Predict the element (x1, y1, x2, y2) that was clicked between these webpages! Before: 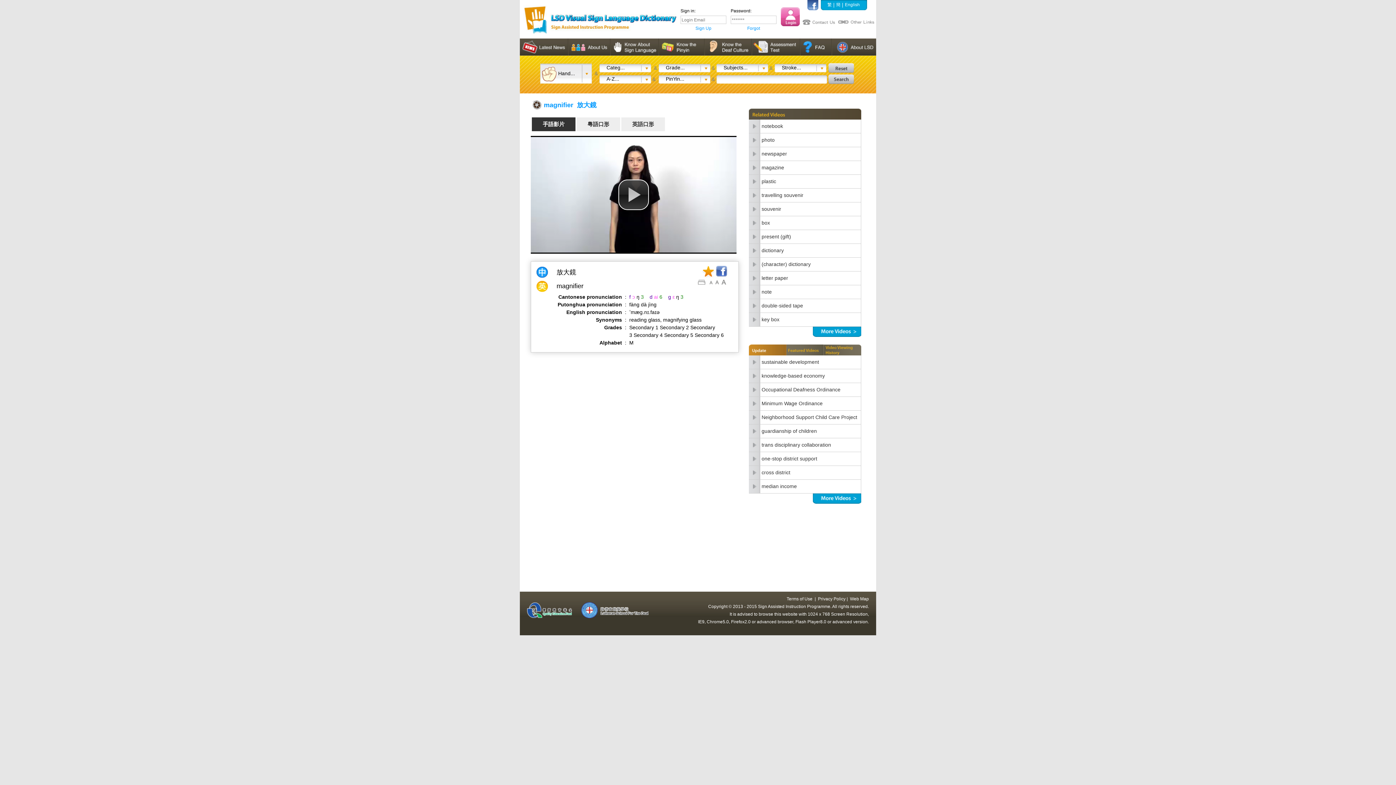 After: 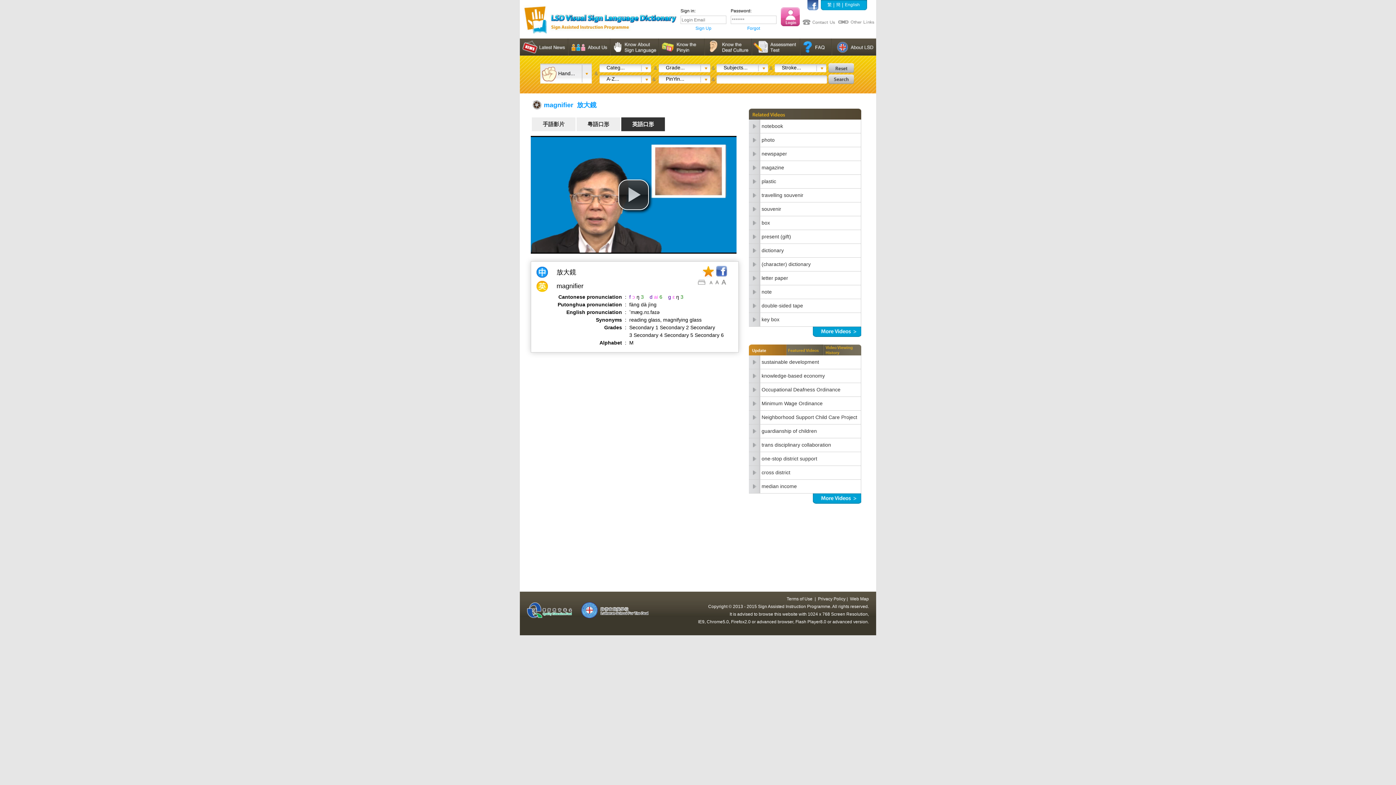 Action: bbox: (621, 117, 665, 131) label: 英語口形